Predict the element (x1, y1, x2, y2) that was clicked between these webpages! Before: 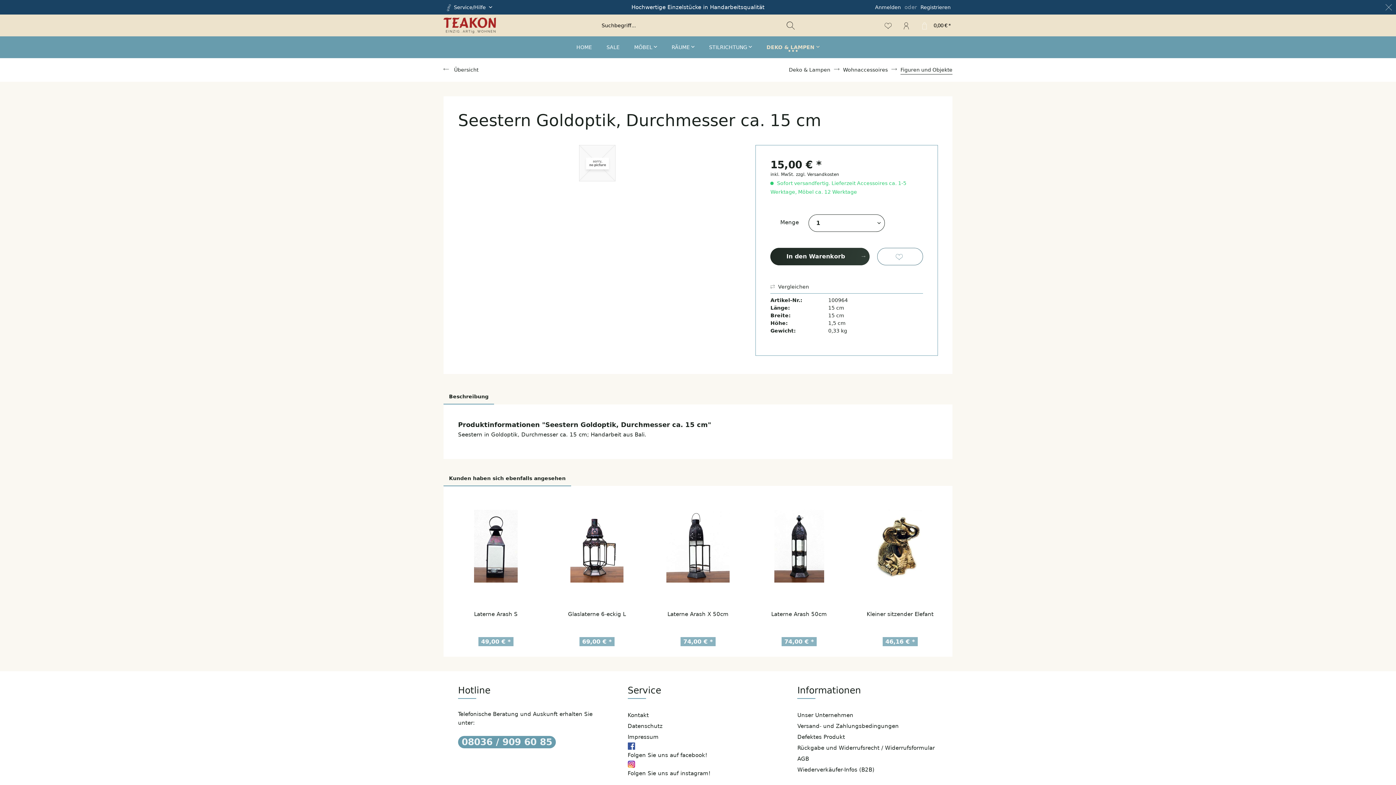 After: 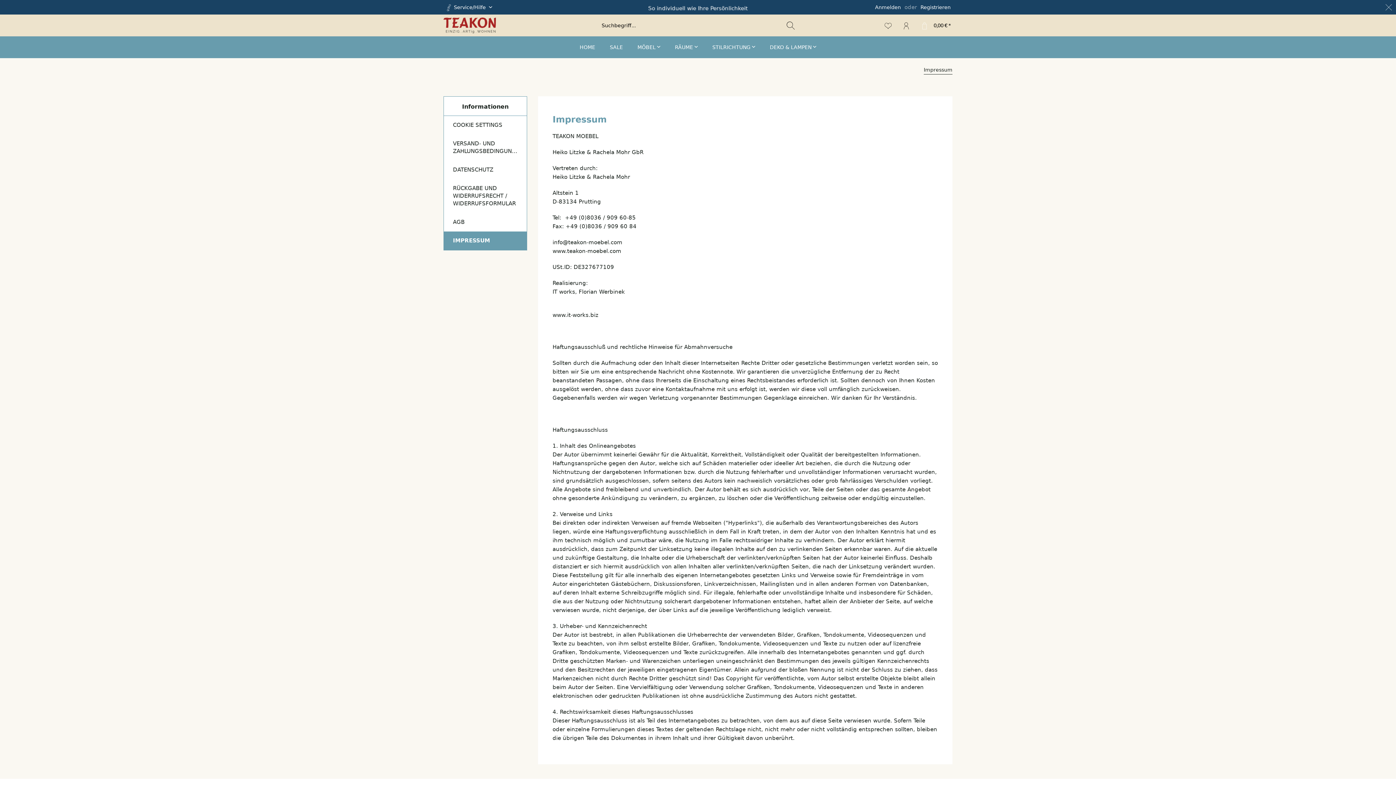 Action: bbox: (627, 731, 658, 742) label: Impressum